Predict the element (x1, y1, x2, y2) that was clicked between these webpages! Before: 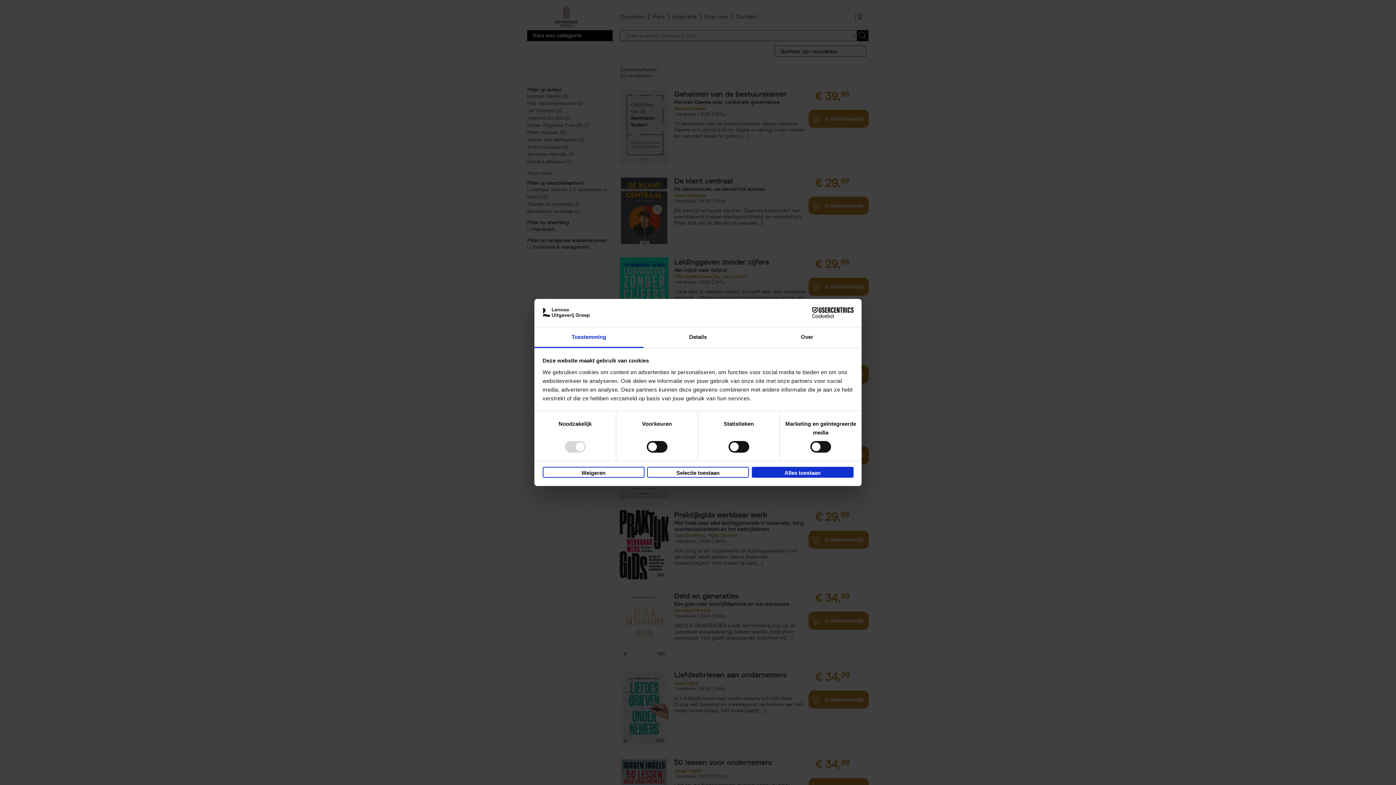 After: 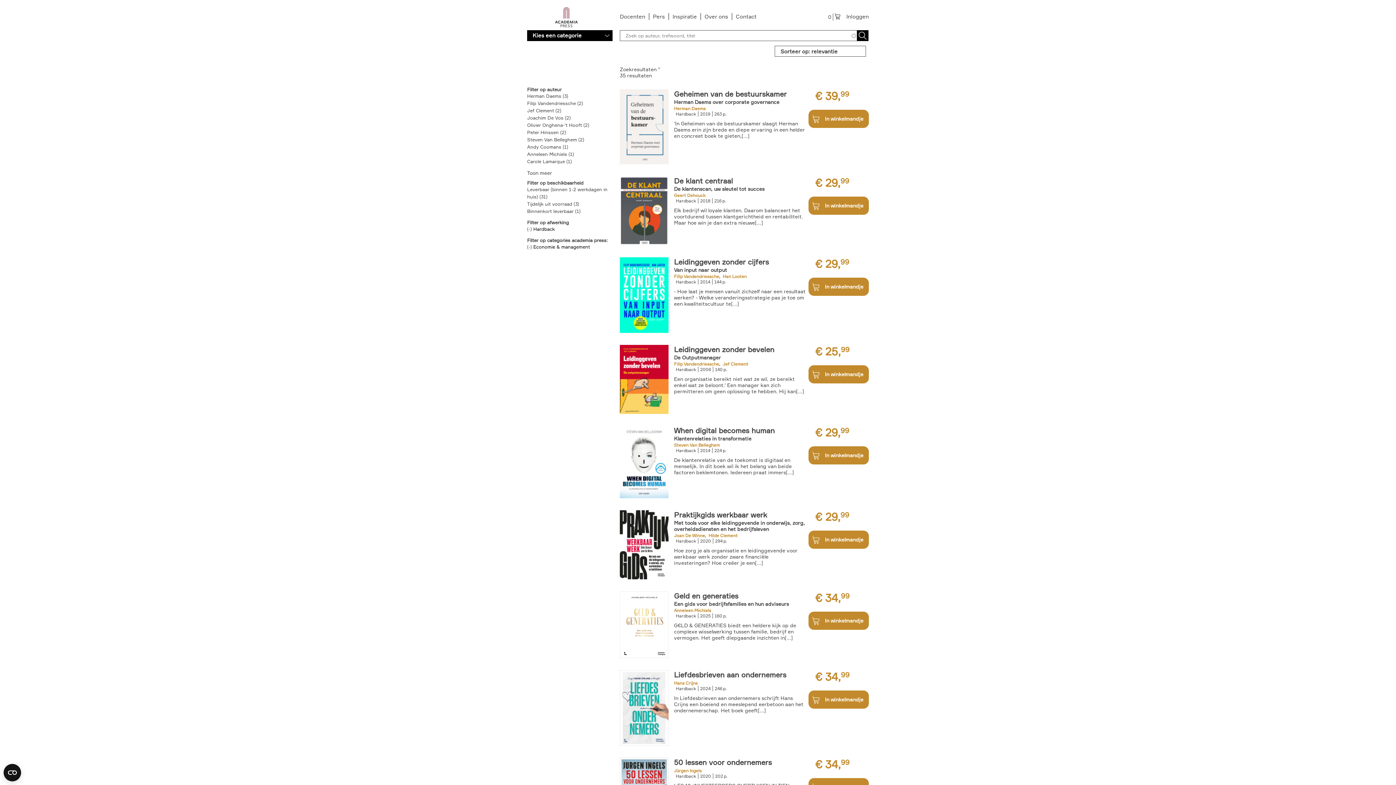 Action: label: Selectie toestaan bbox: (647, 466, 749, 477)